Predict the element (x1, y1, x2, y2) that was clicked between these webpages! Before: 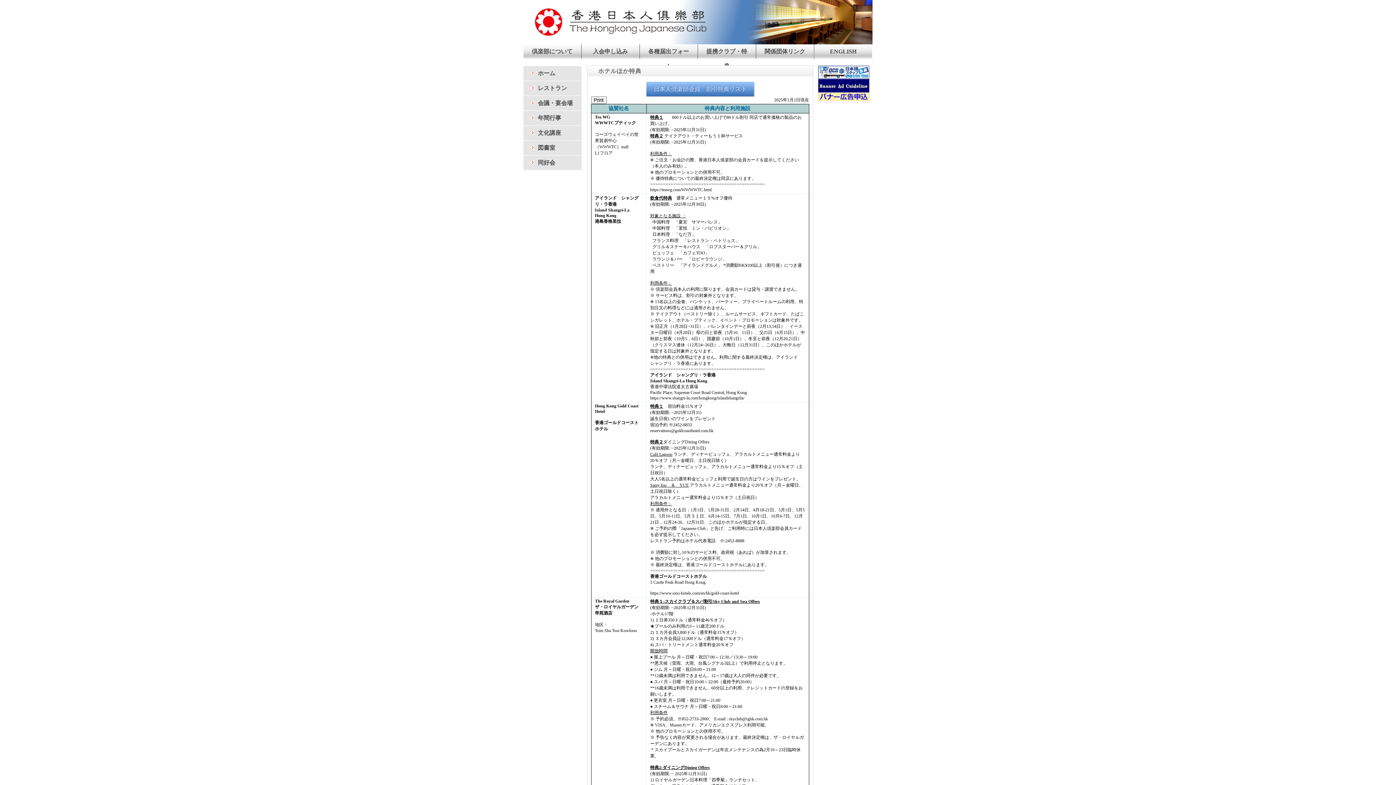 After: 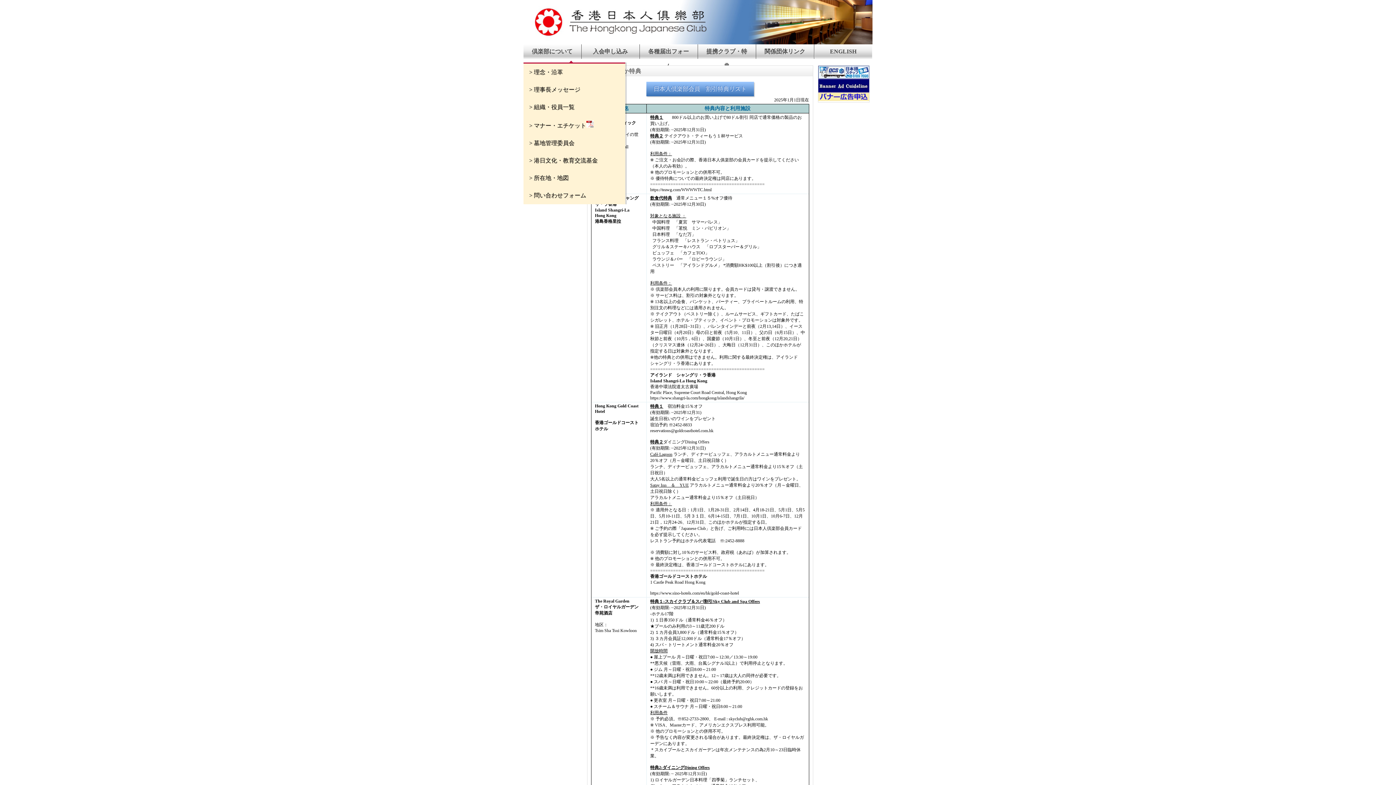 Action: label: 倶楽部について bbox: (523, 44, 581, 58)